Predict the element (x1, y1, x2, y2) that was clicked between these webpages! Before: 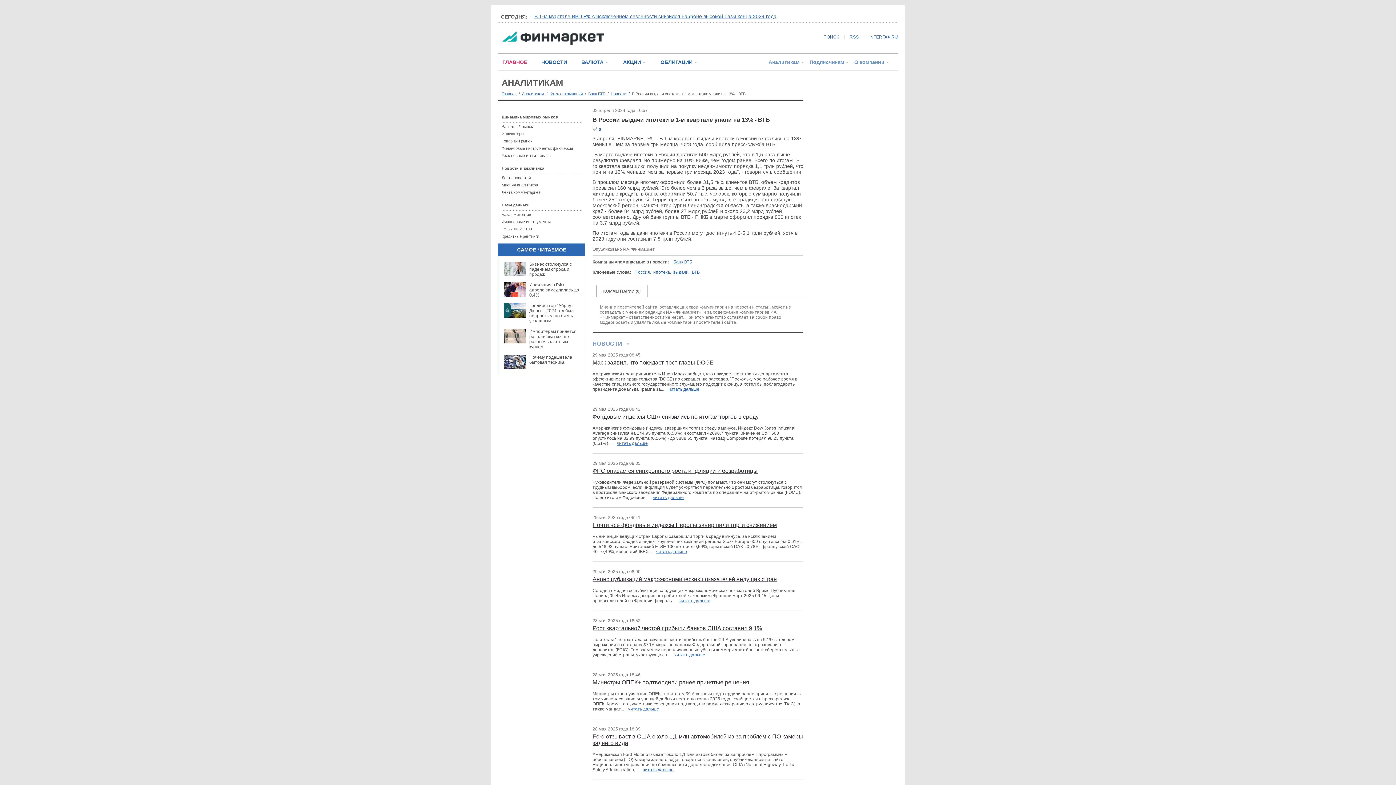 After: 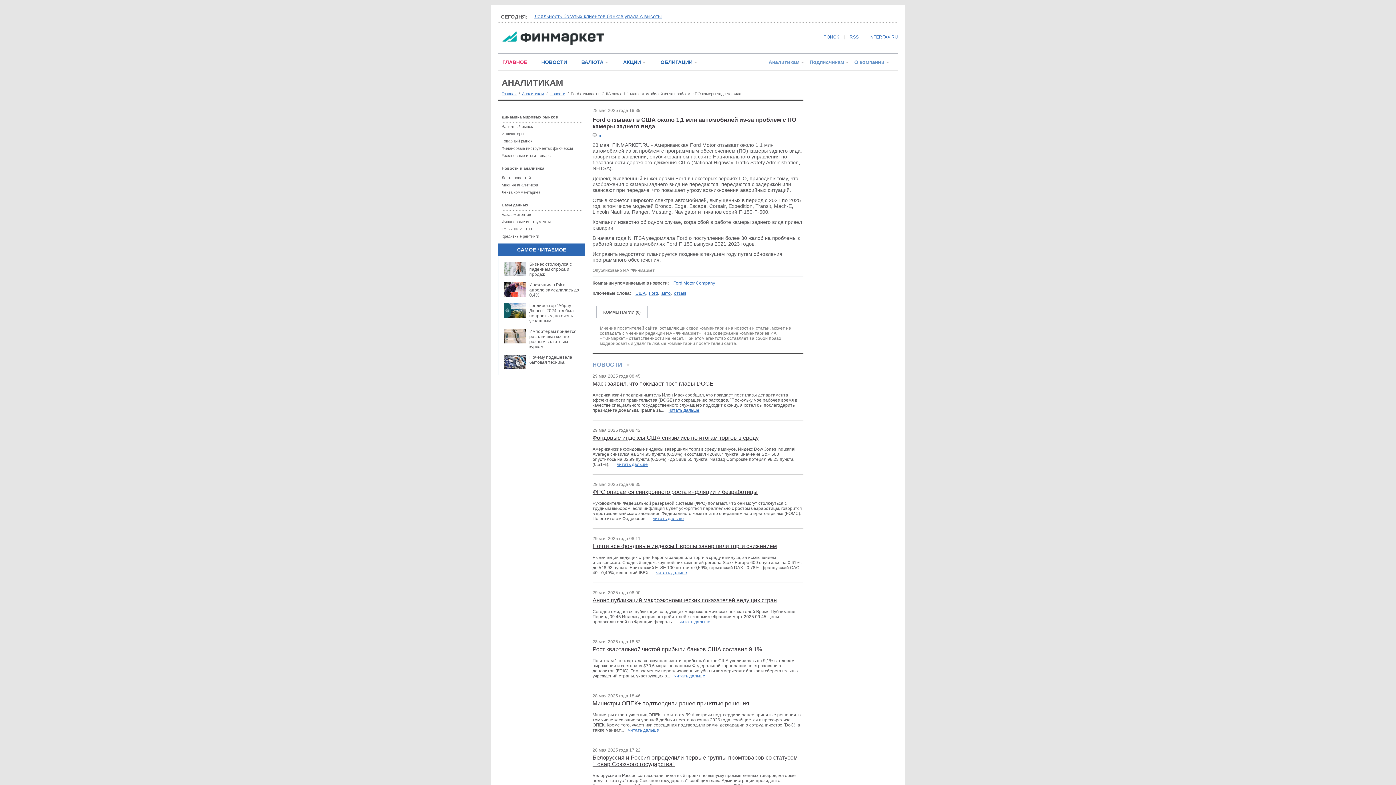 Action: label: читать дальше bbox: (642, 767, 673, 772)